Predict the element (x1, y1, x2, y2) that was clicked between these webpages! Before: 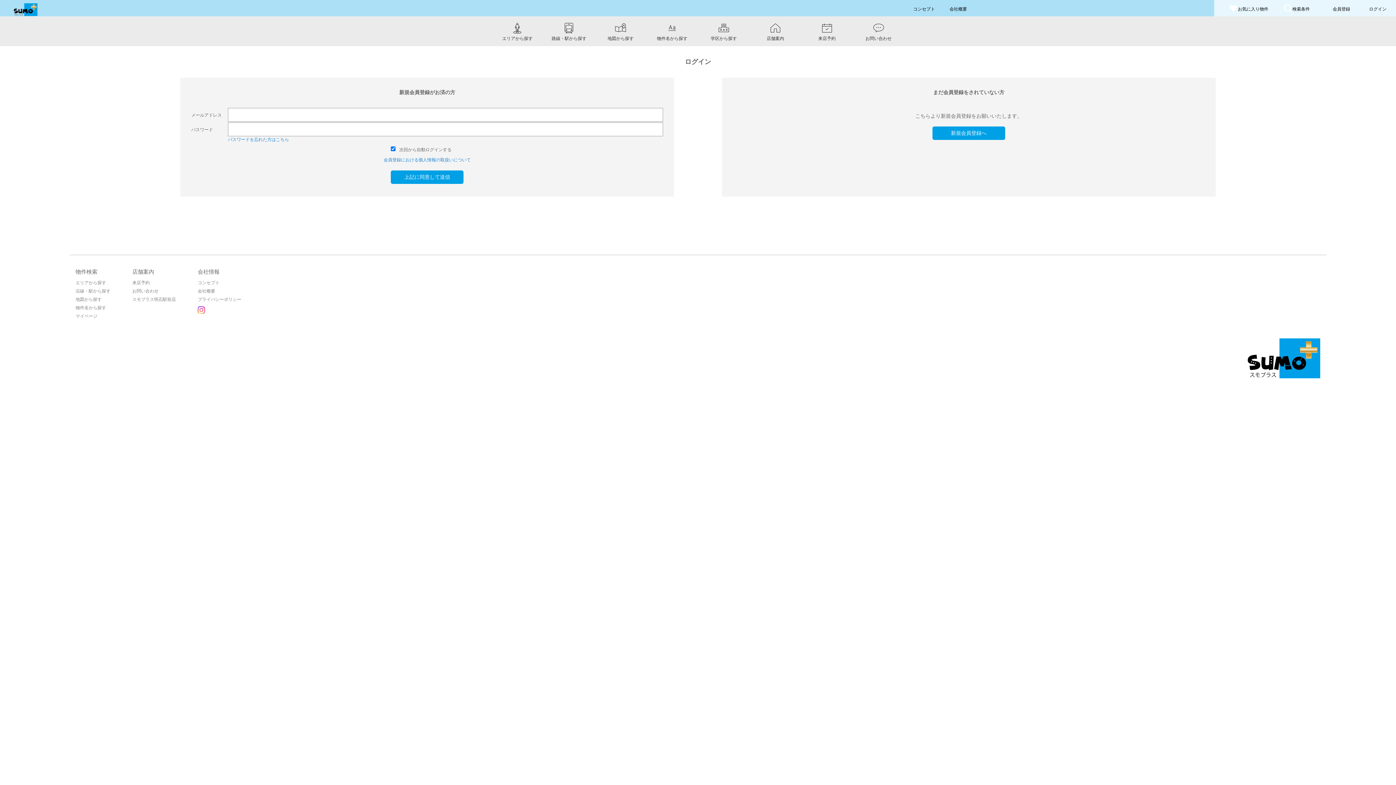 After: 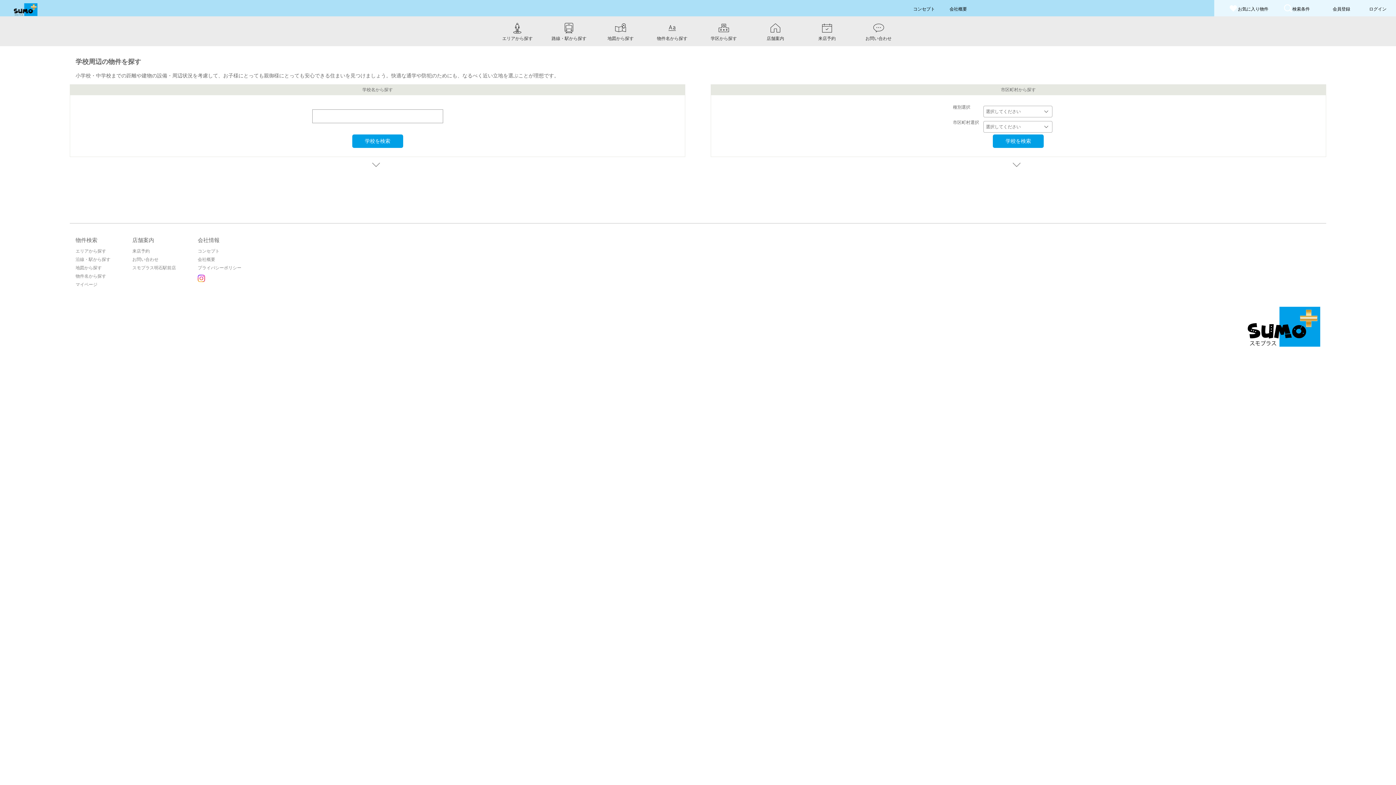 Action: bbox: (704, 21, 743, 41) label: 学区から探す